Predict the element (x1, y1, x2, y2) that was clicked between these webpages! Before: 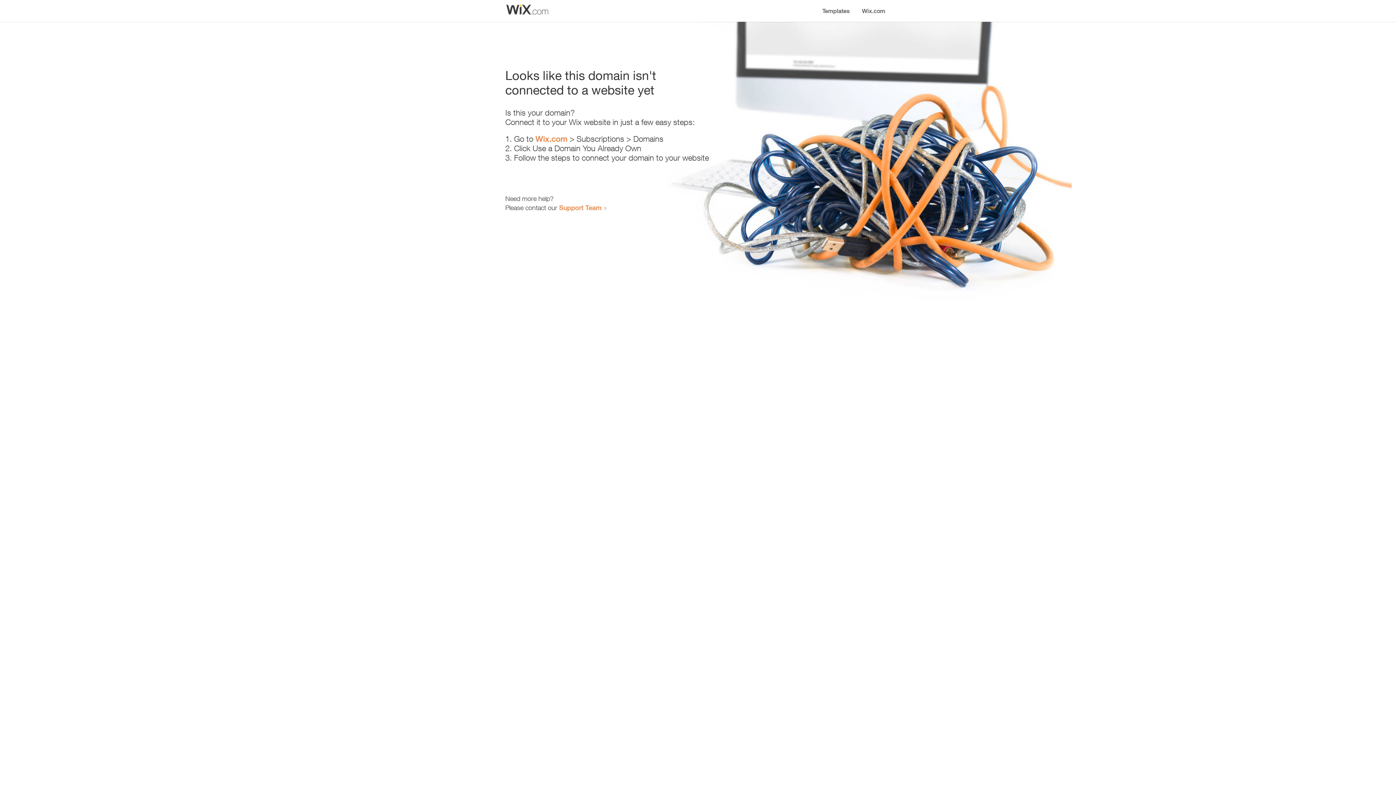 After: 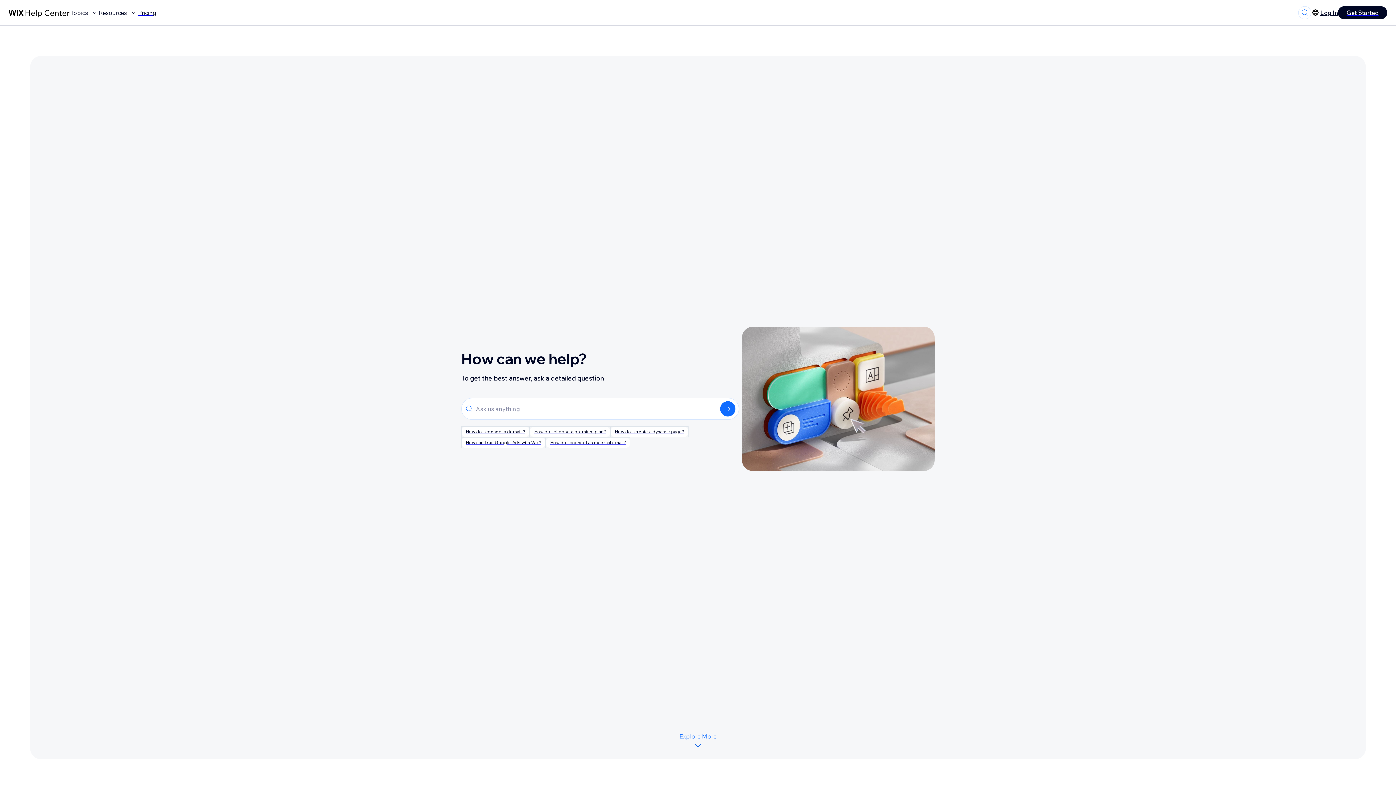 Action: label: Support Team bbox: (559, 203, 601, 211)